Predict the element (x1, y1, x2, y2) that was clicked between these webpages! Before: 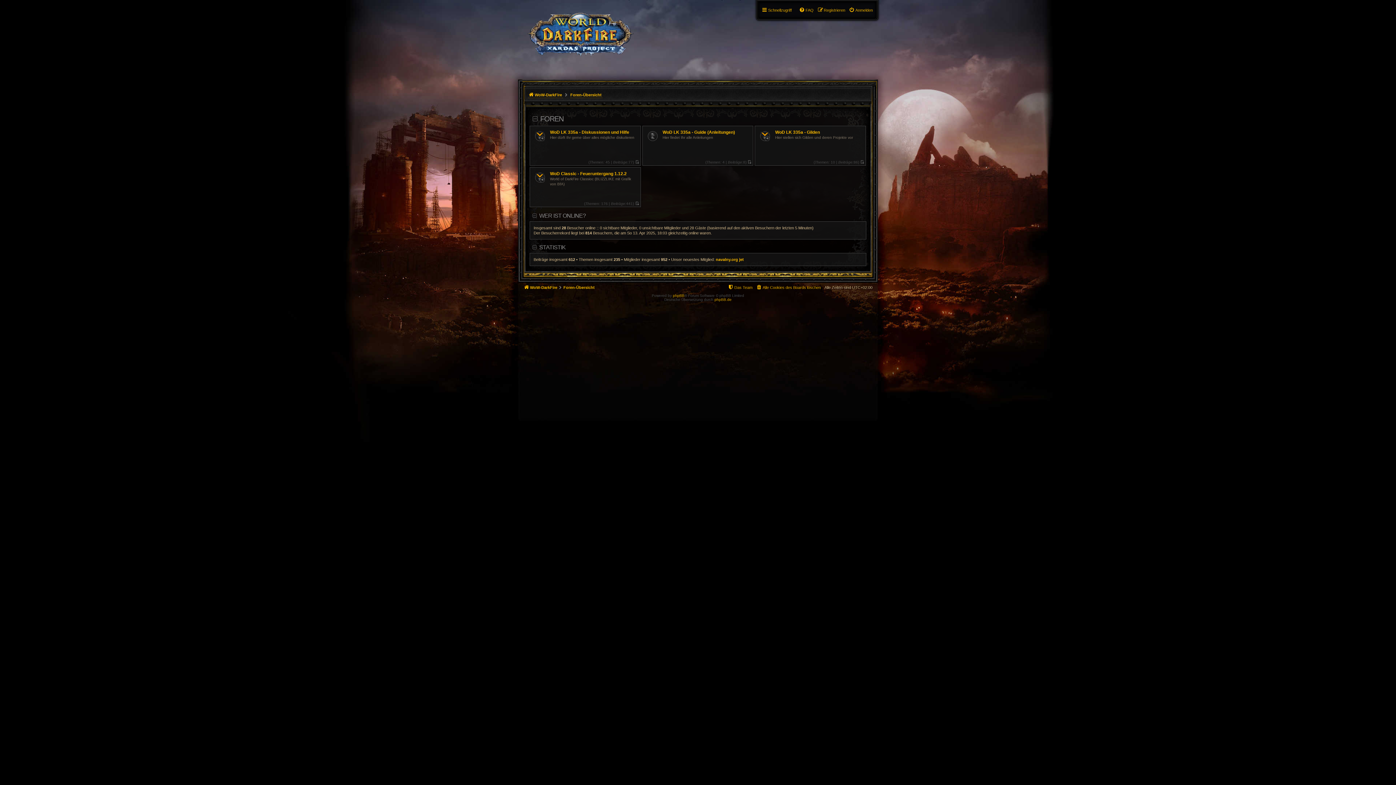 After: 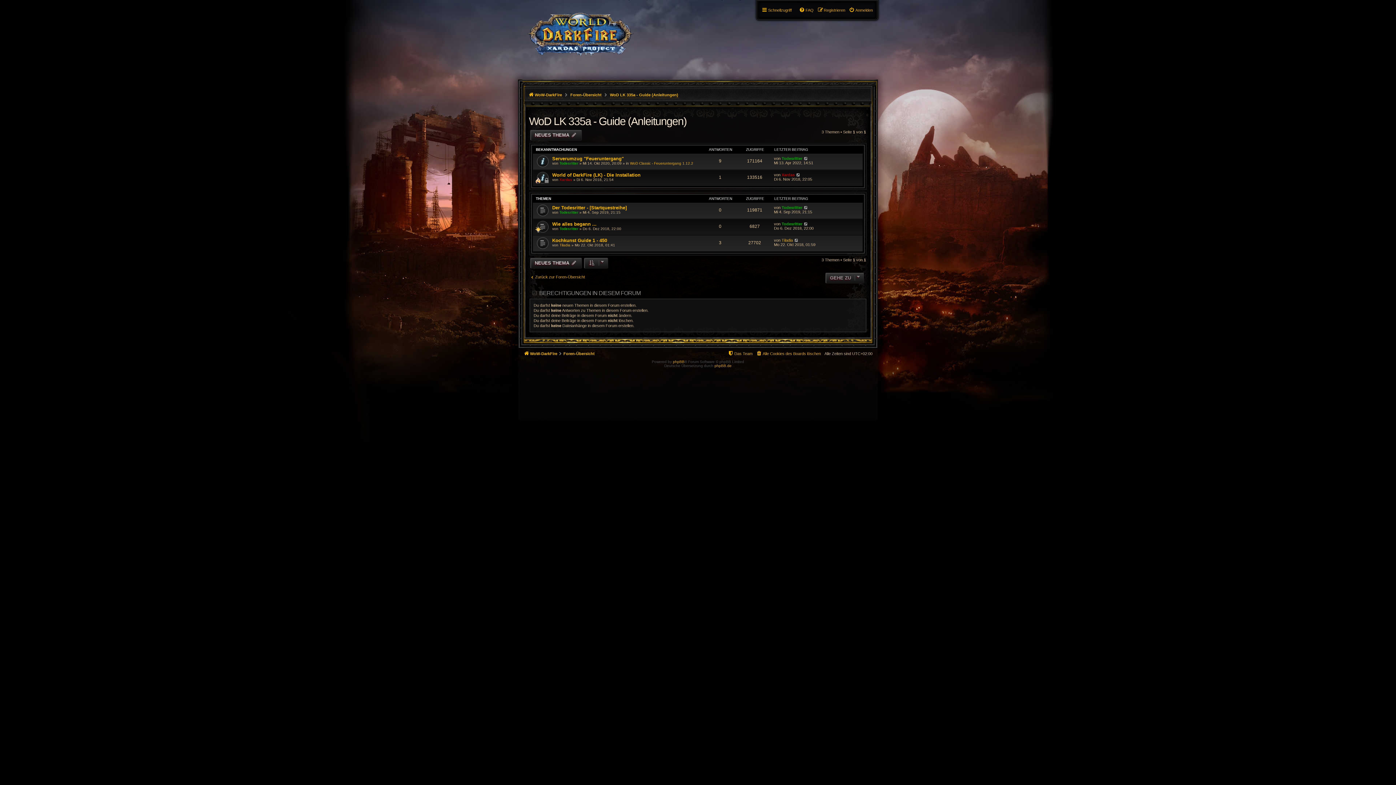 Action: bbox: (646, 129, 659, 142)